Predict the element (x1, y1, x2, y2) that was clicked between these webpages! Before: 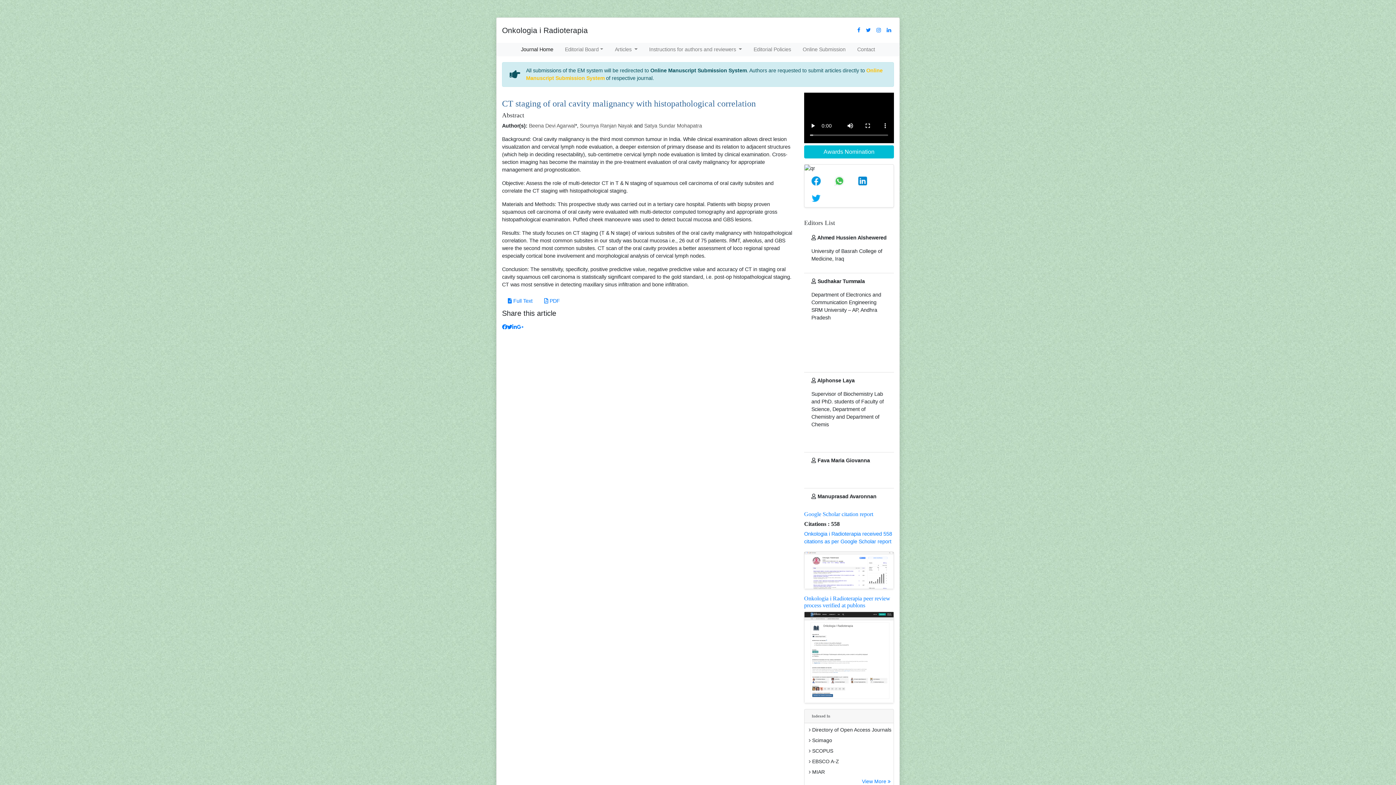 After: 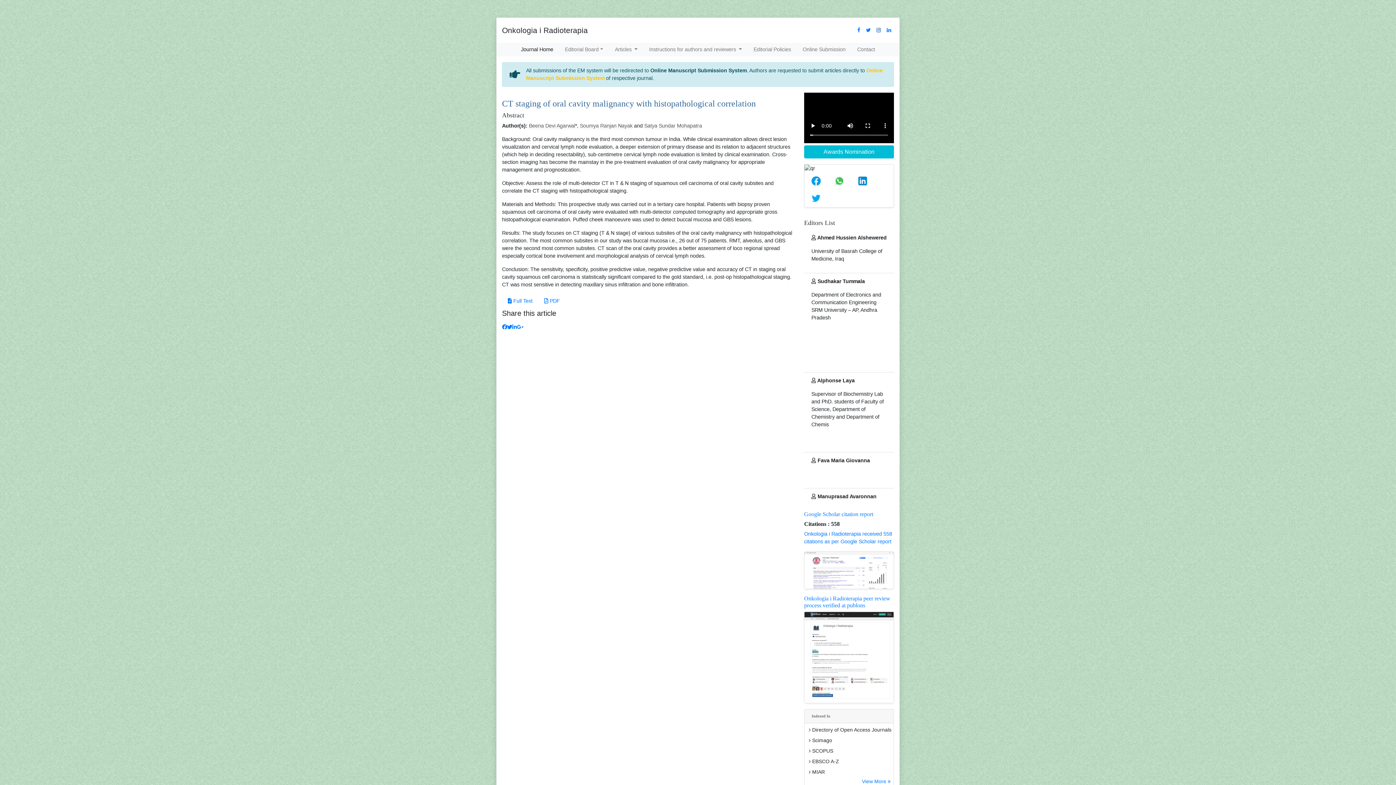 Action: bbox: (873, 23, 884, 37)